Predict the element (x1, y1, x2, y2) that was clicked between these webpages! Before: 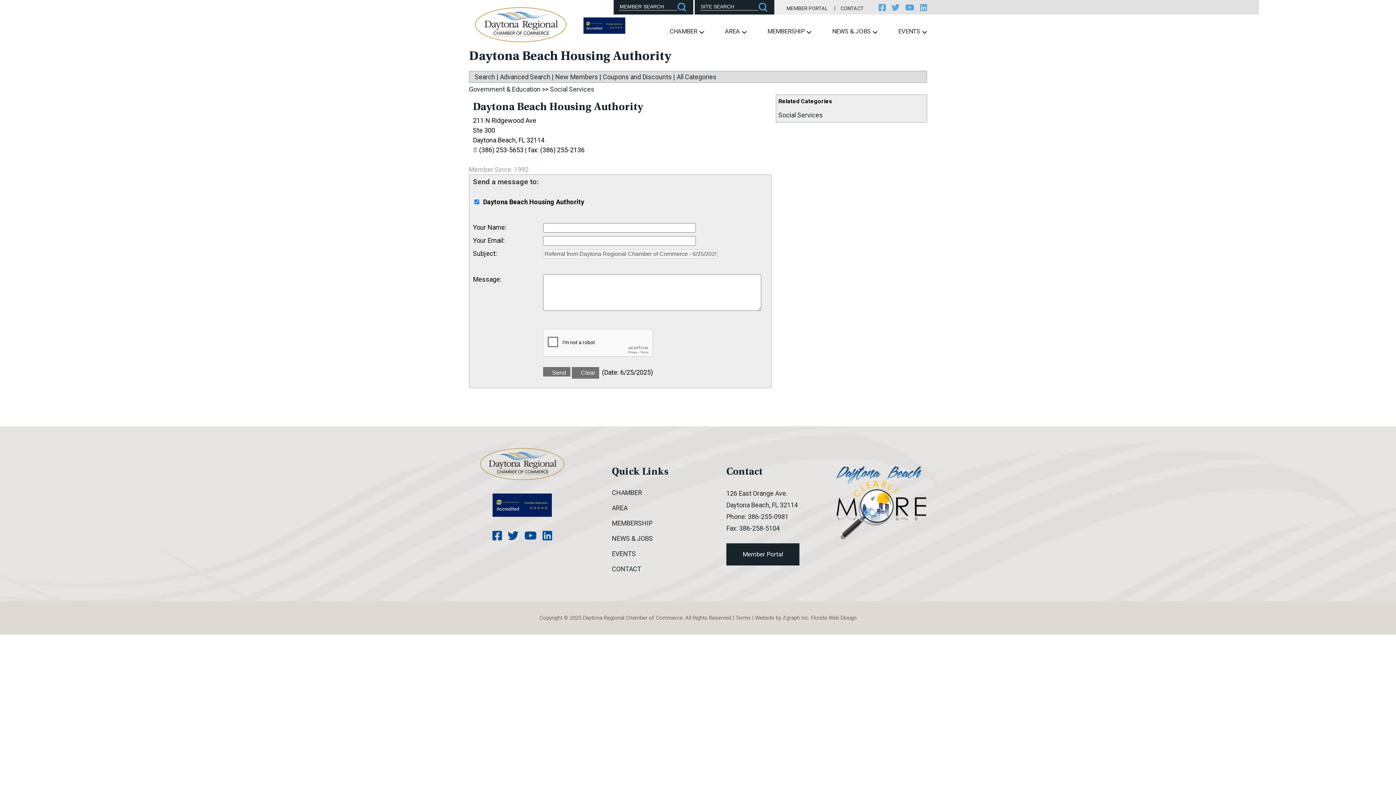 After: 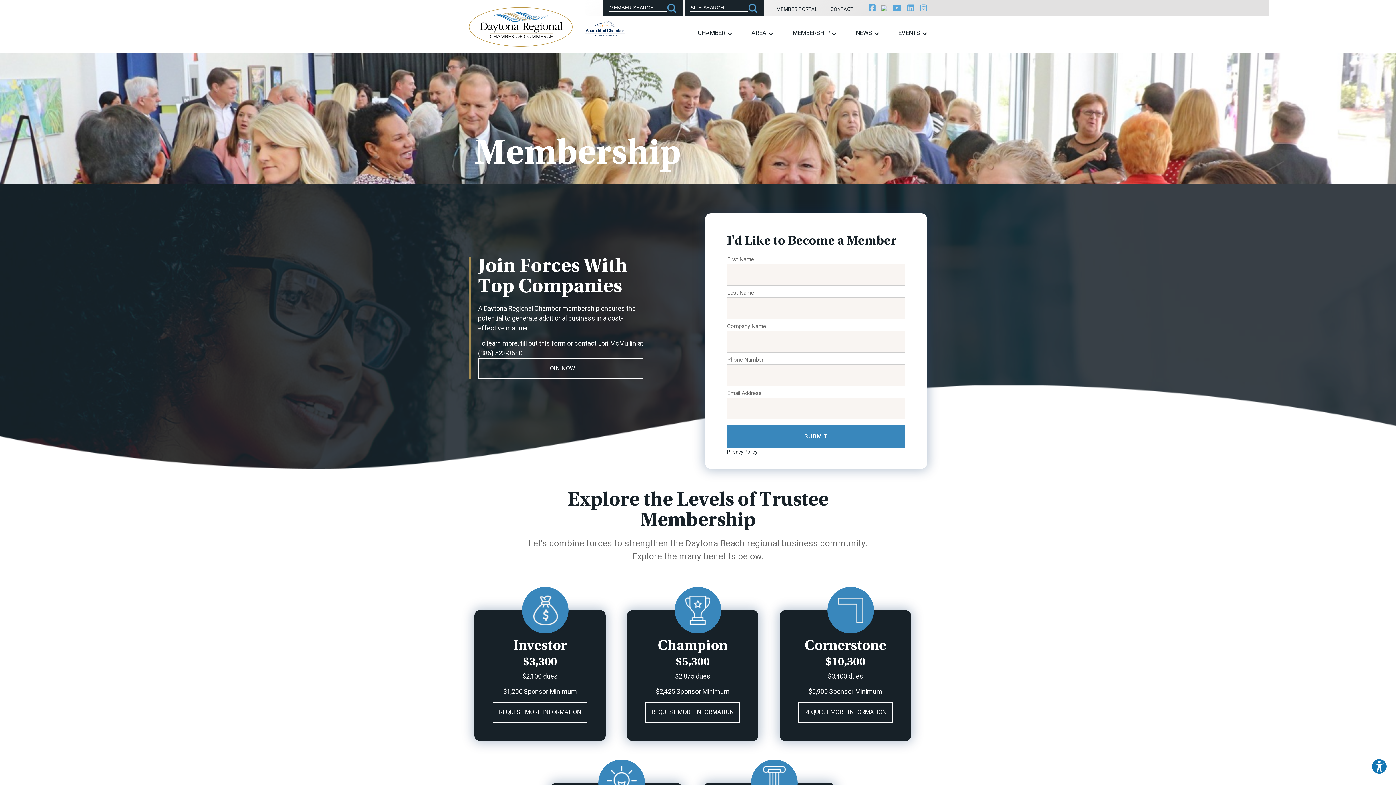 Action: bbox: (767, 27, 811, 35) label: MEMBERSHIP 